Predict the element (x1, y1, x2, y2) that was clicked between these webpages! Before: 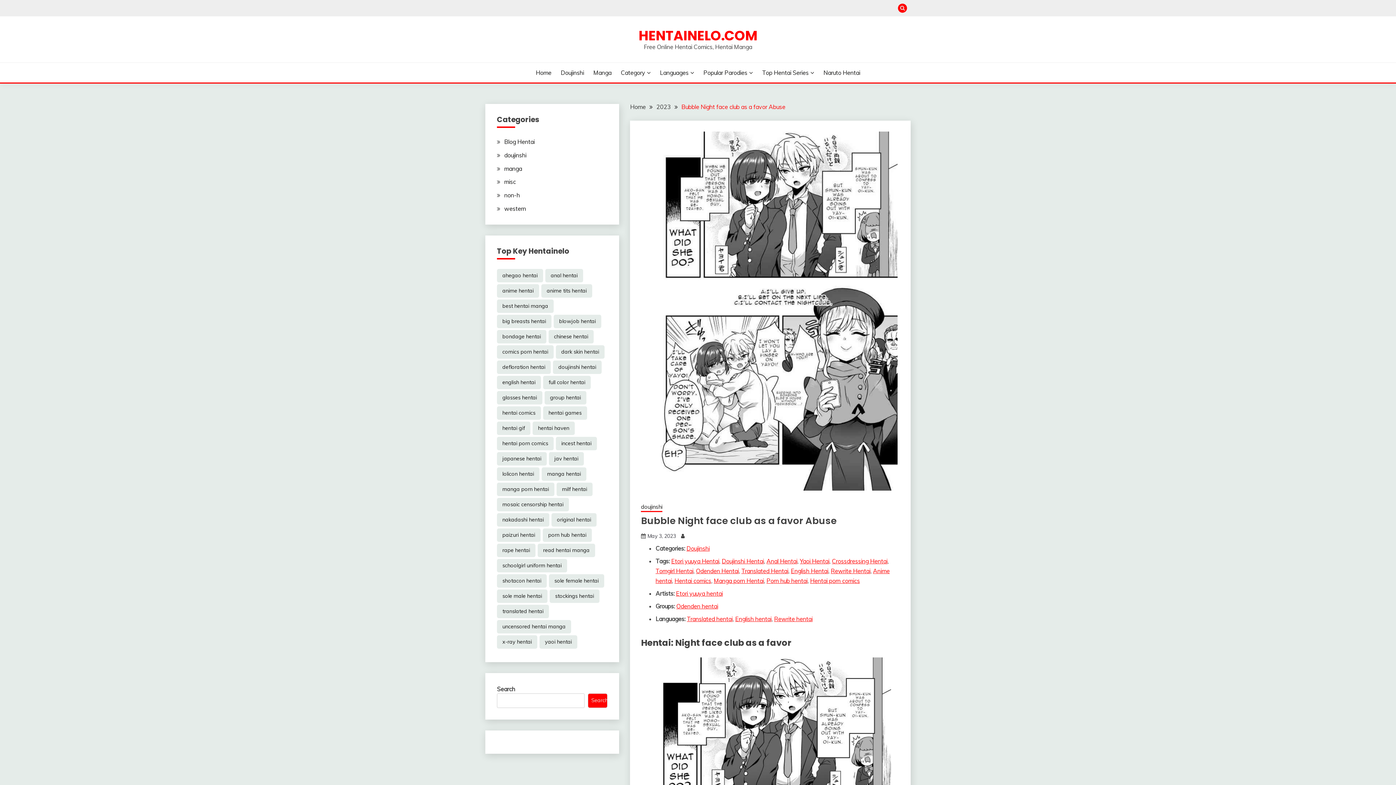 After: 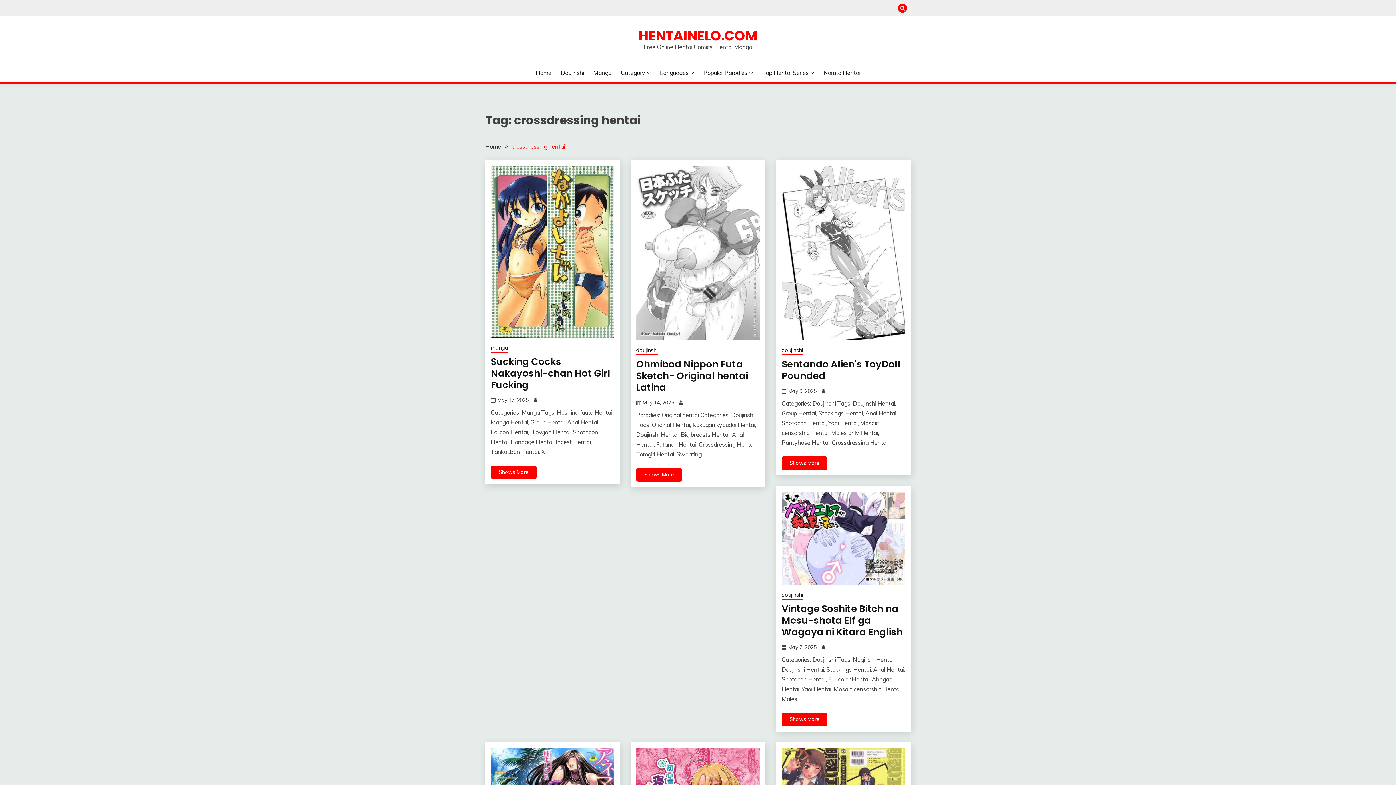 Action: bbox: (832, 557, 887, 565) label: Crossdressing Hentai